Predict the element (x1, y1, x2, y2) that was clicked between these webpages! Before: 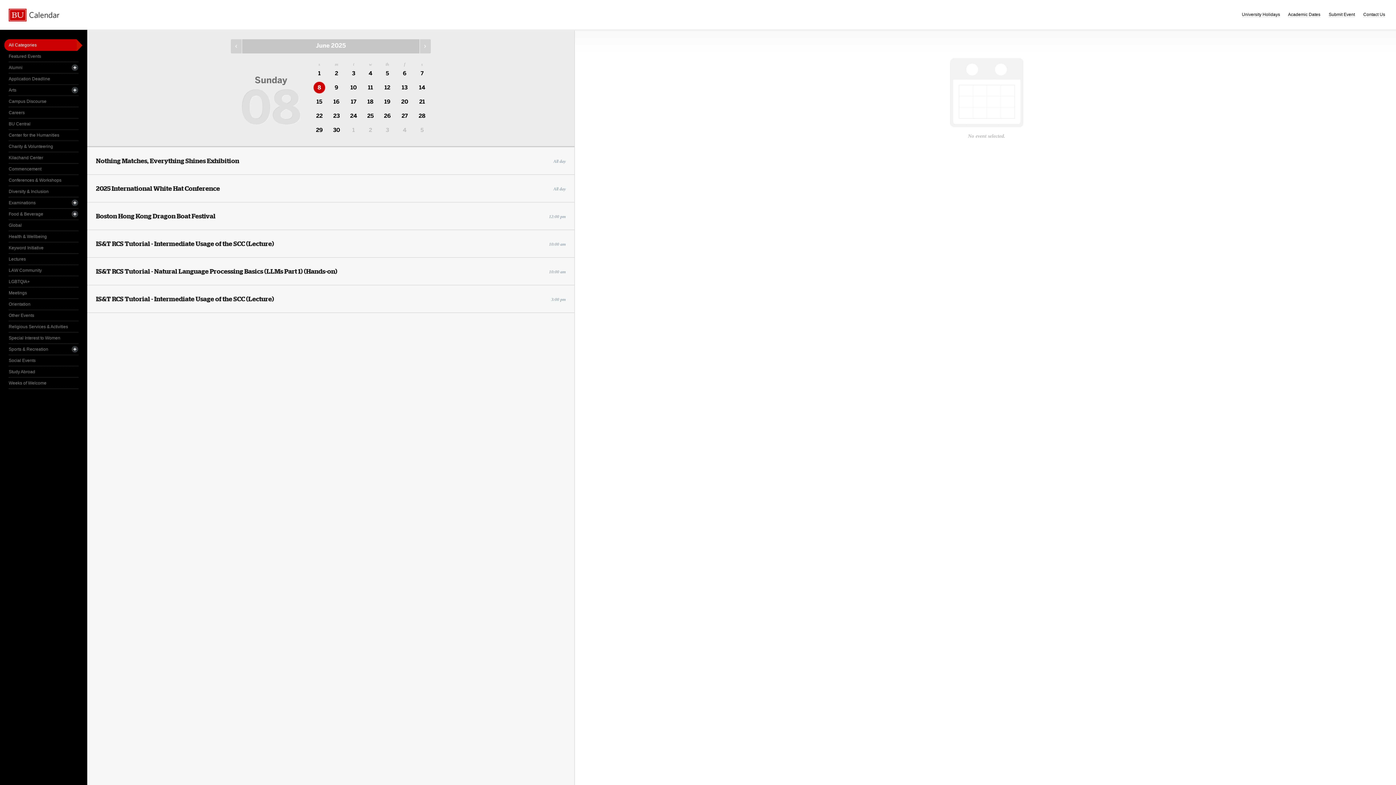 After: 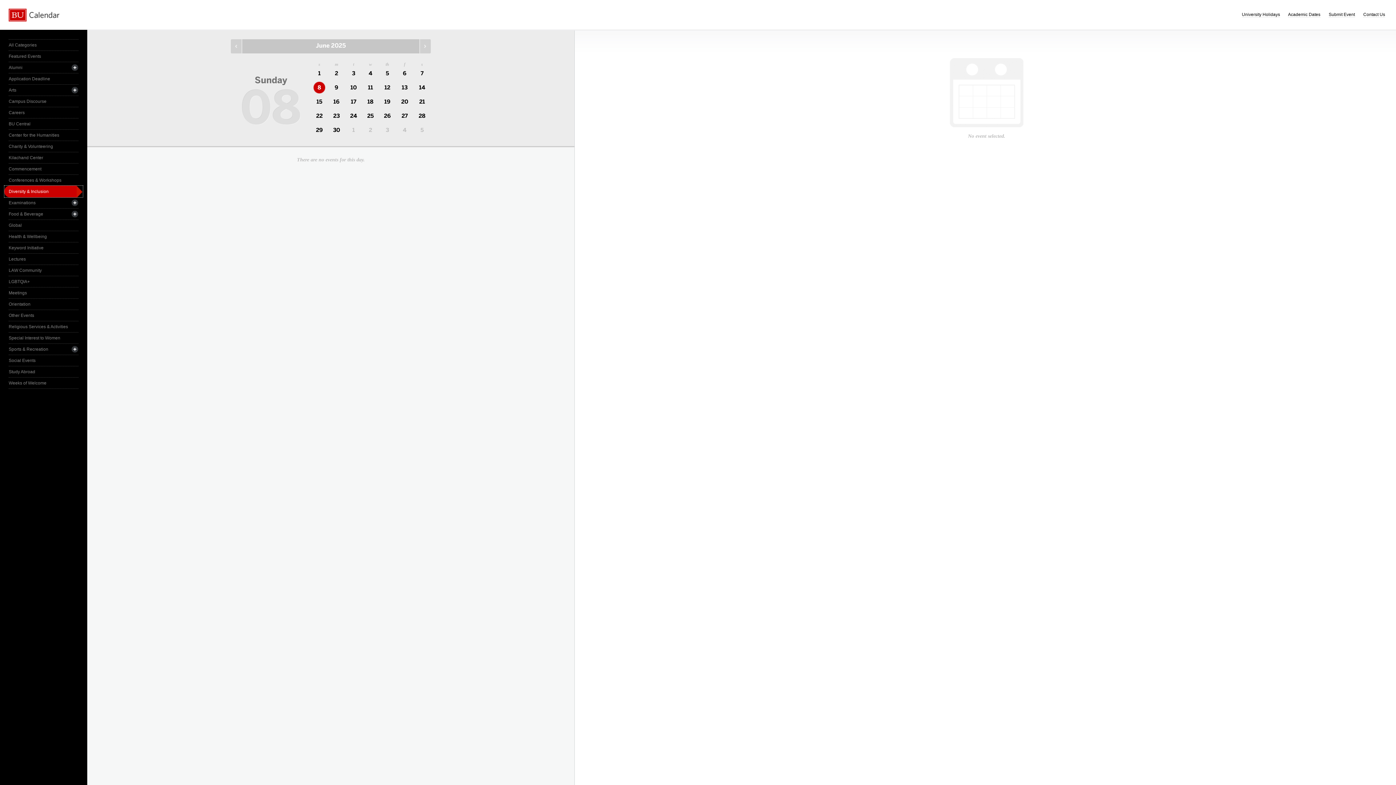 Action: bbox: (8, 186, 78, 197) label: Diversity & Inclusion